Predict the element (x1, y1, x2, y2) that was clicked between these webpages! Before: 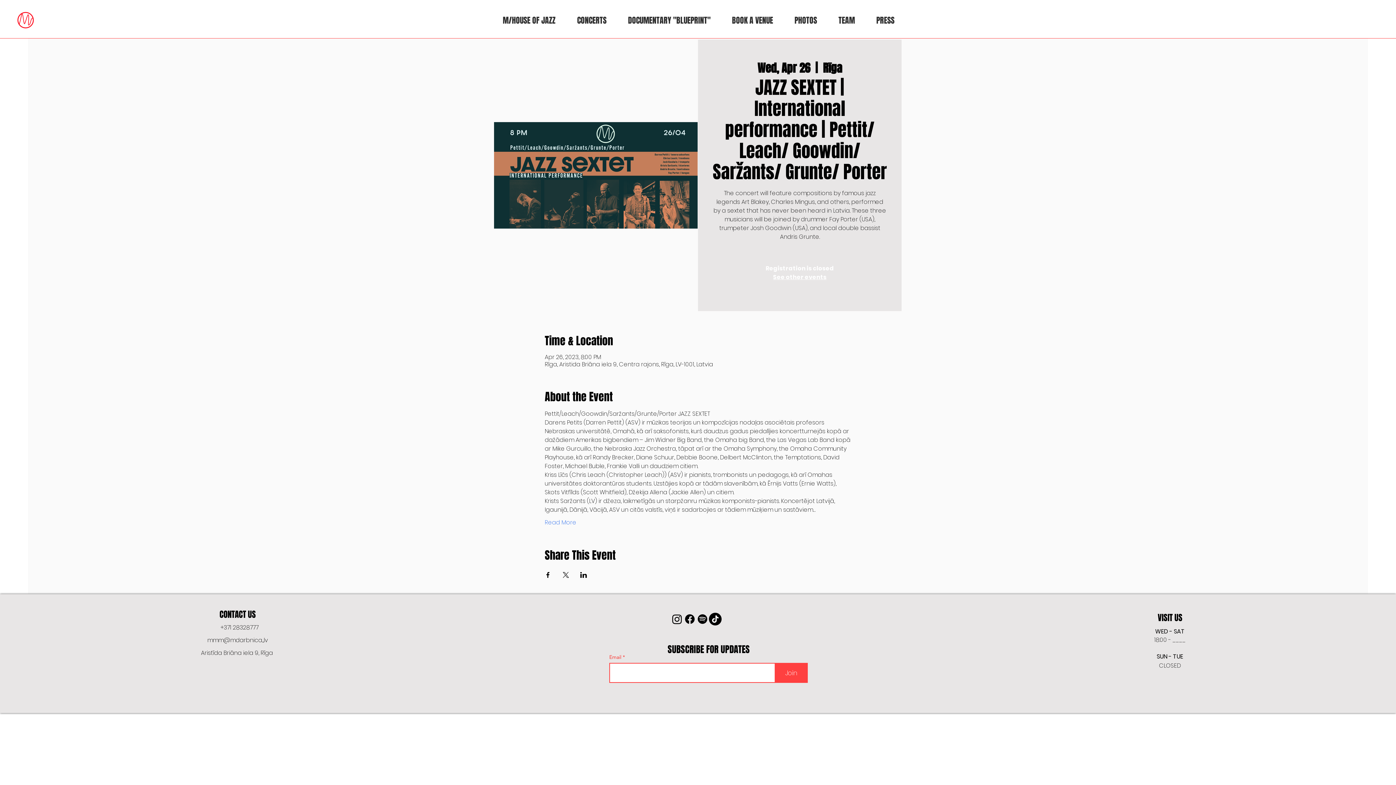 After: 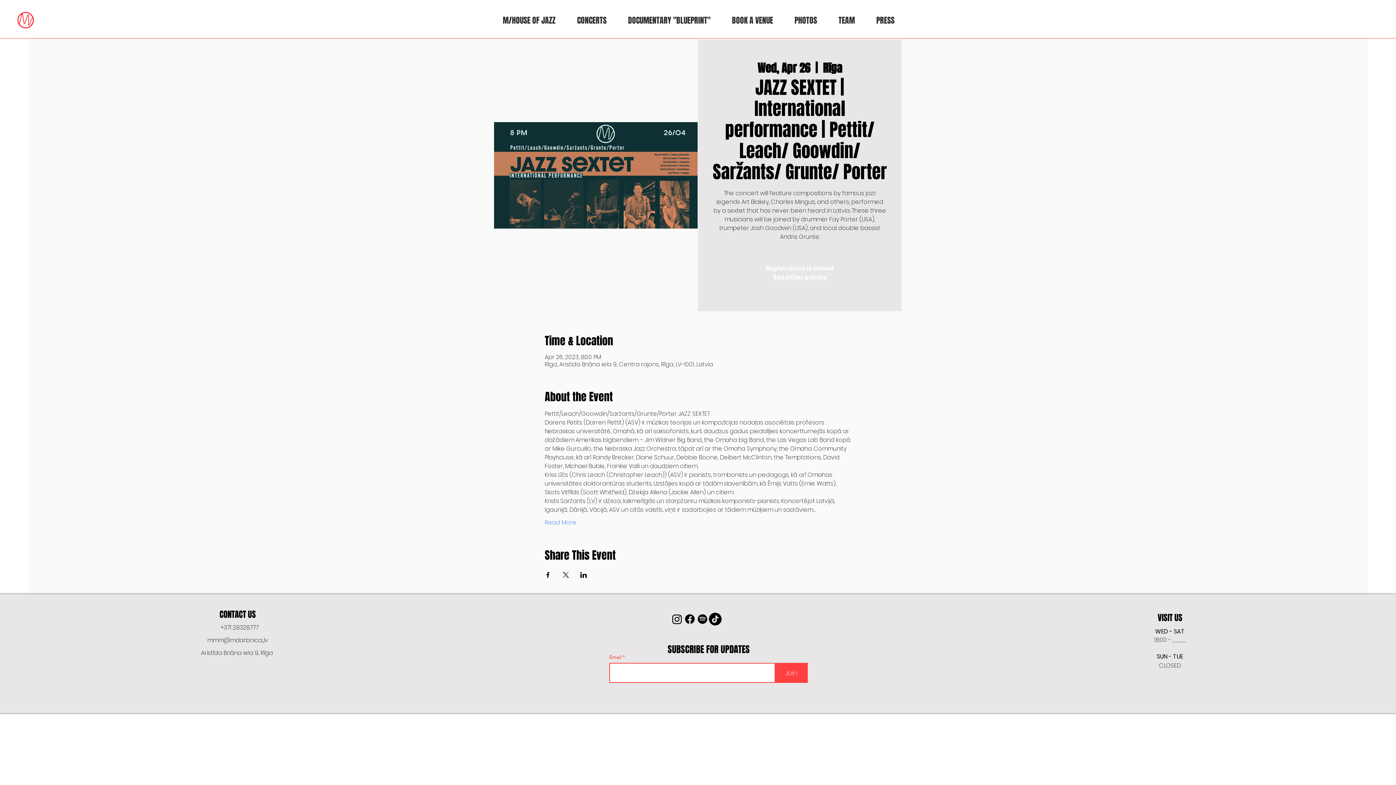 Action: label: Share event on X bbox: (562, 572, 569, 578)